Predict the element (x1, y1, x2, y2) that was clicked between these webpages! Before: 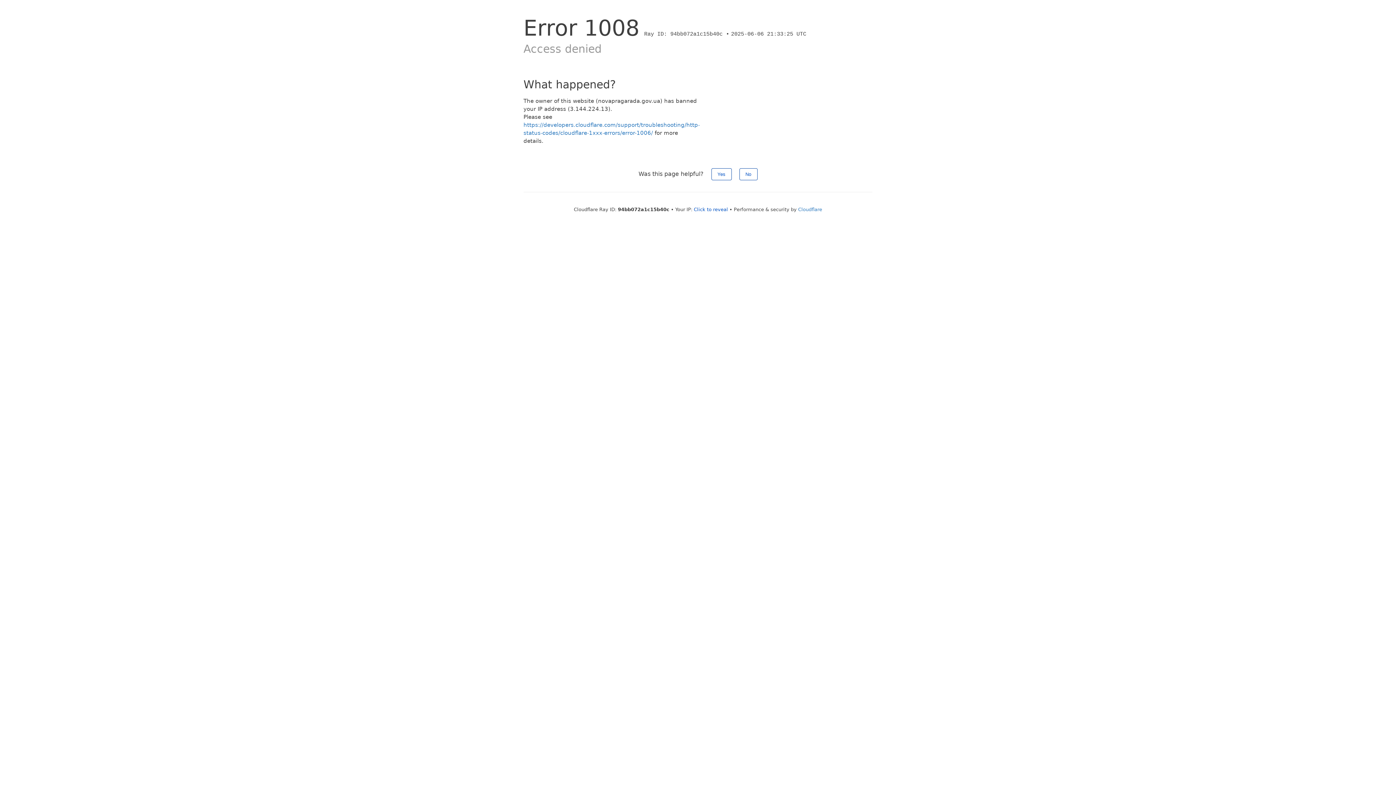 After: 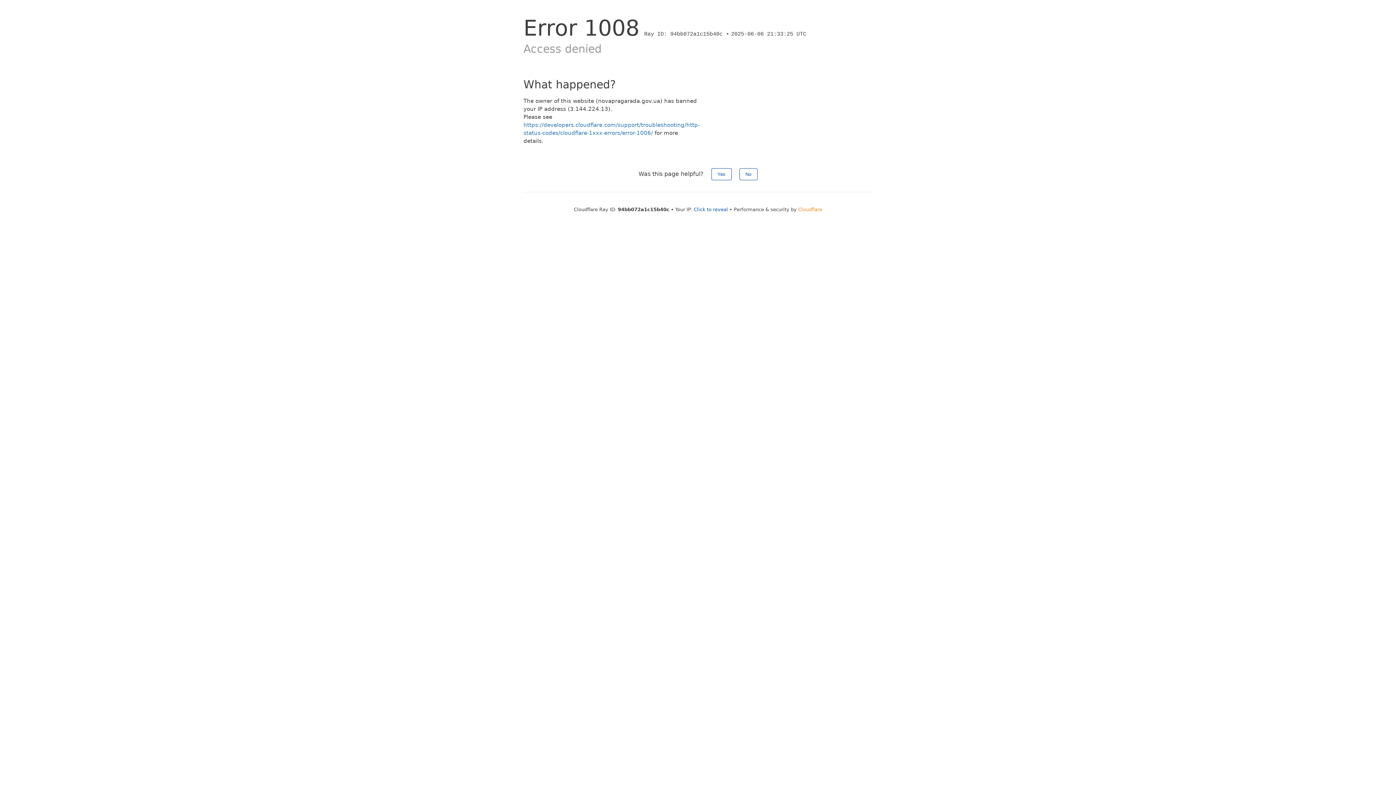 Action: label: Cloudflare bbox: (798, 206, 822, 212)